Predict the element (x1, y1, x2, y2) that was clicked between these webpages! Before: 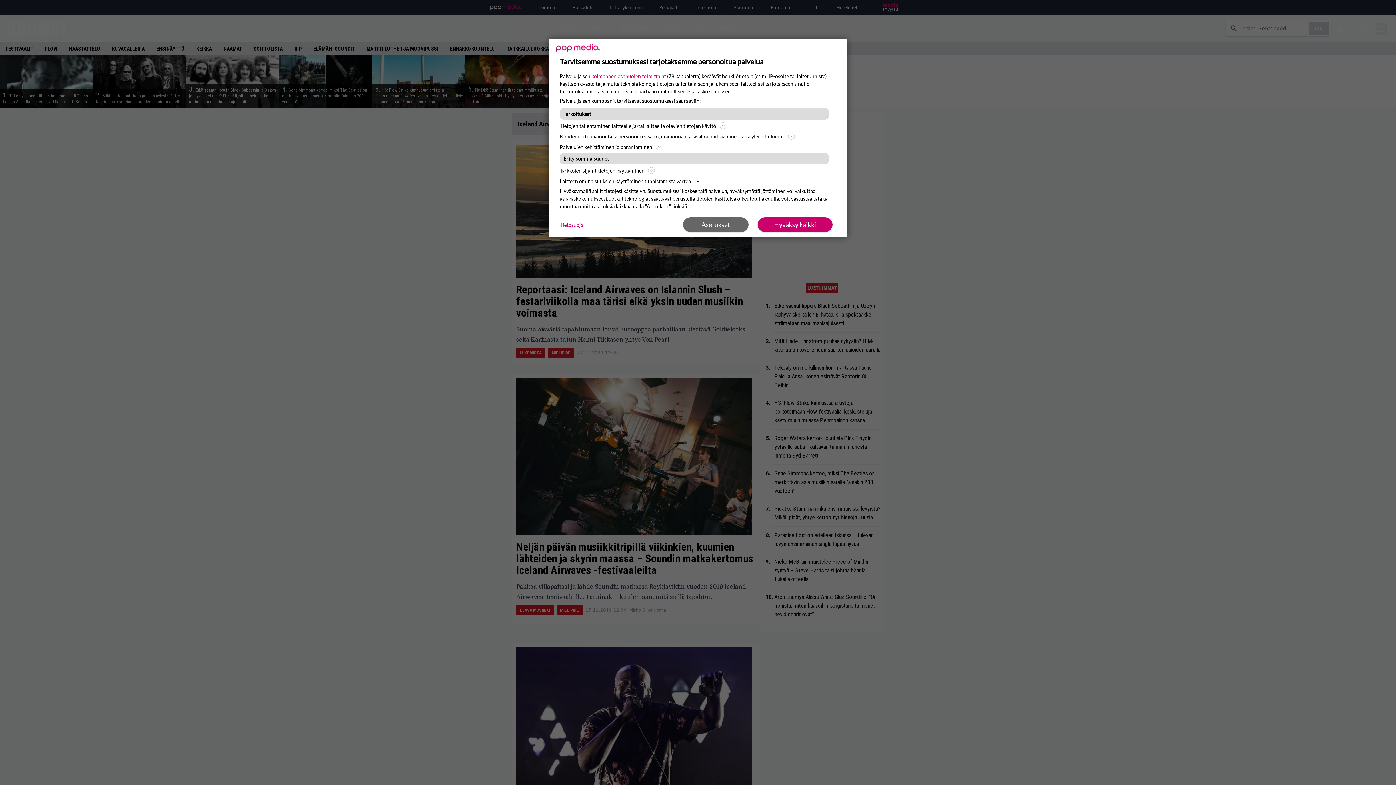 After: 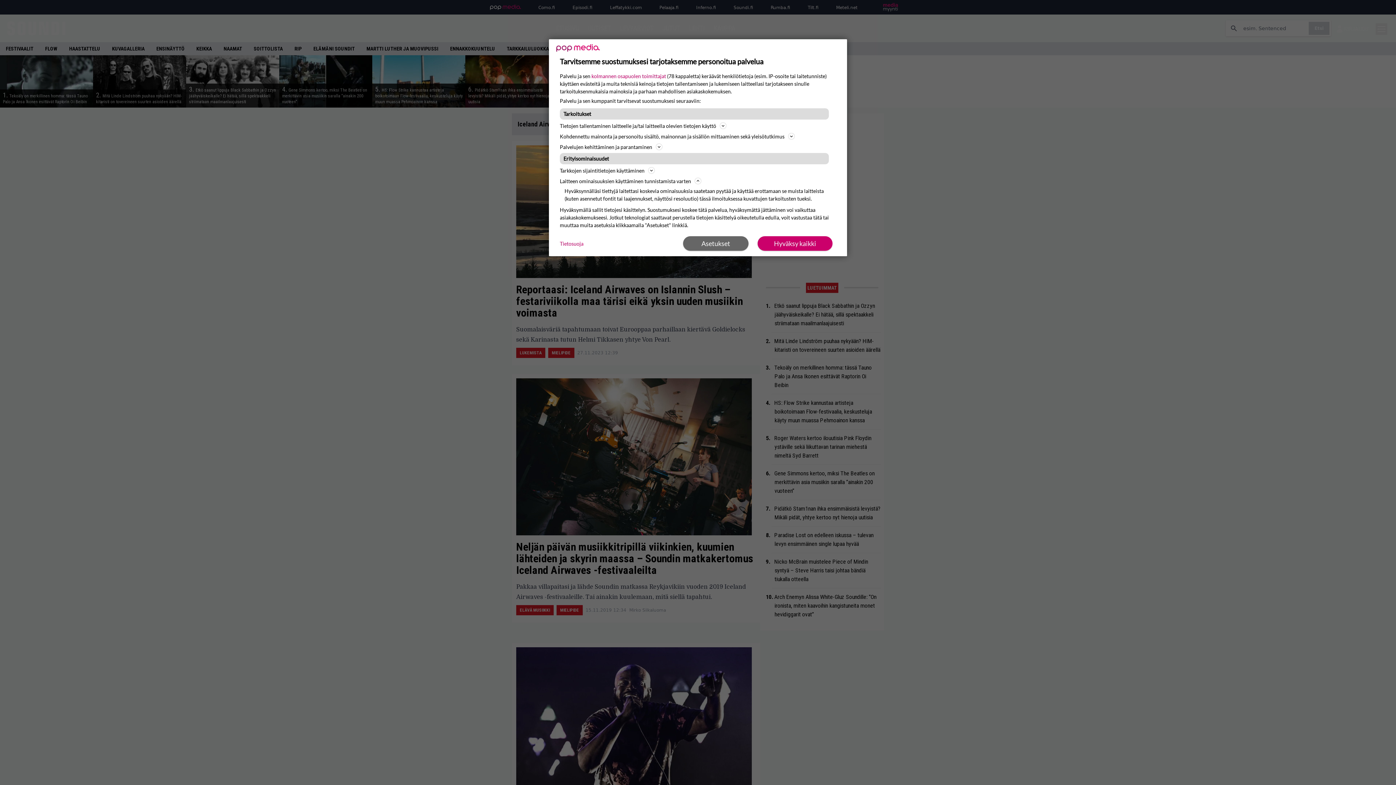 Action: bbox: (560, 176, 836, 185) label: Laitteen ominaisuuksien käyttäminen tunnistamista varten